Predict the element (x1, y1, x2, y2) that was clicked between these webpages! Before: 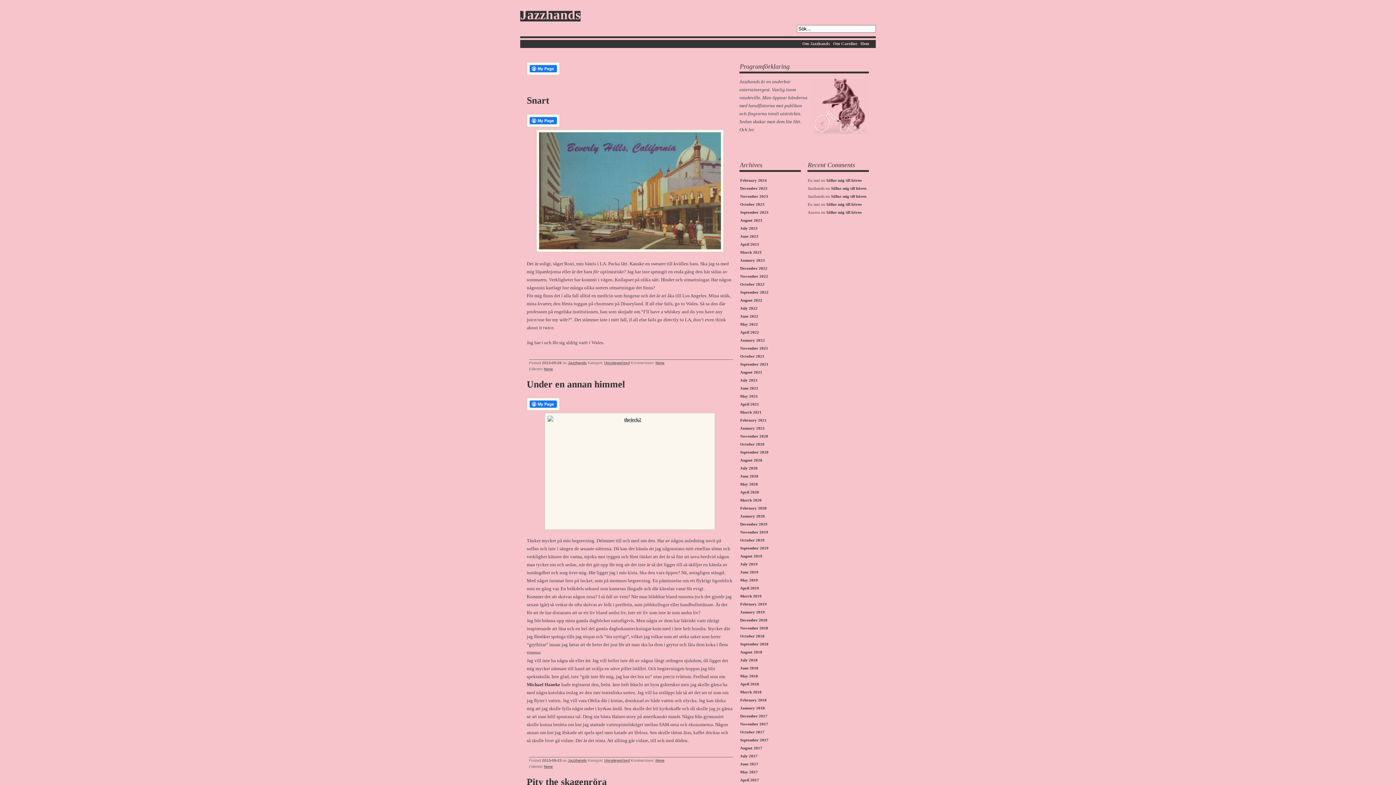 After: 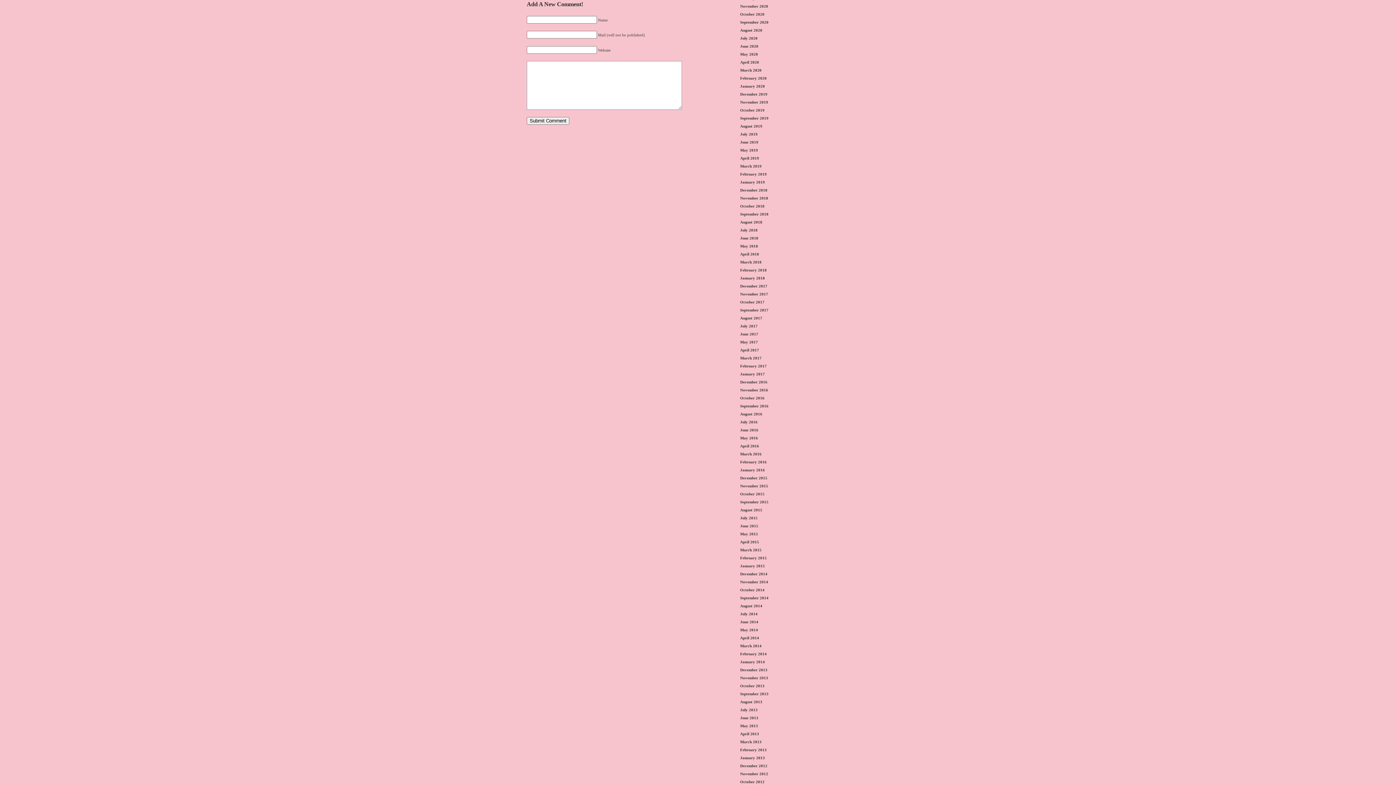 Action: label: None bbox: (655, 360, 664, 364)